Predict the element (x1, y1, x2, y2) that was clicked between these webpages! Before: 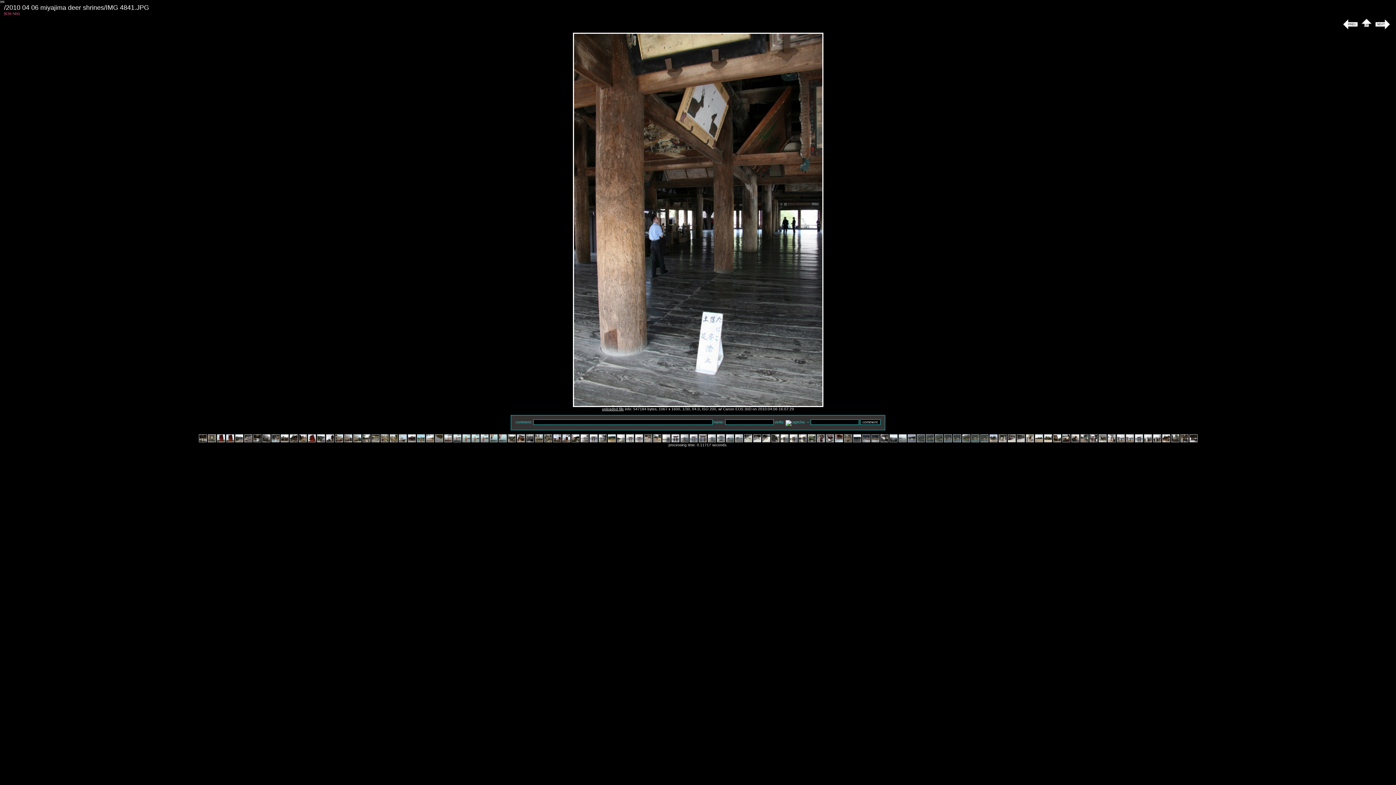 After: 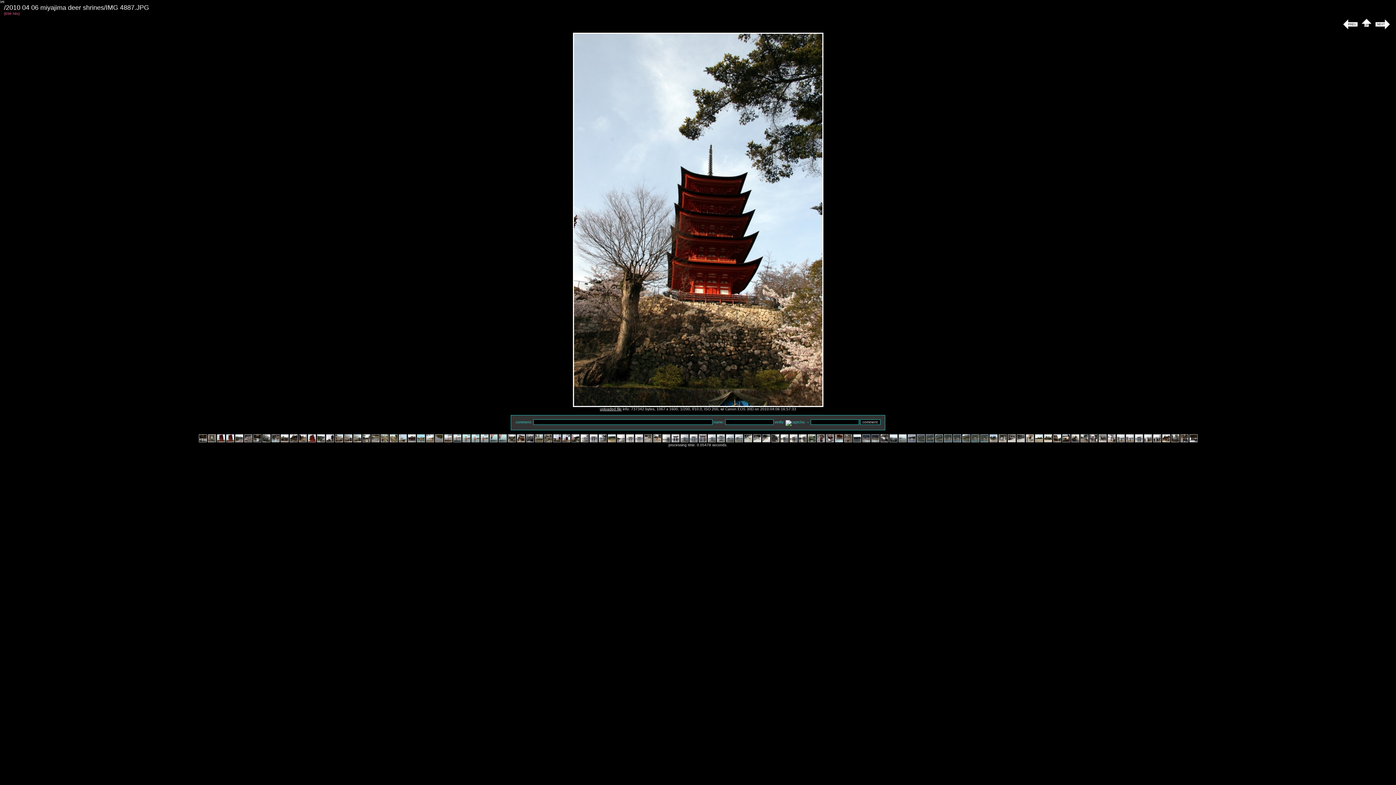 Action: bbox: (562, 439, 570, 443)